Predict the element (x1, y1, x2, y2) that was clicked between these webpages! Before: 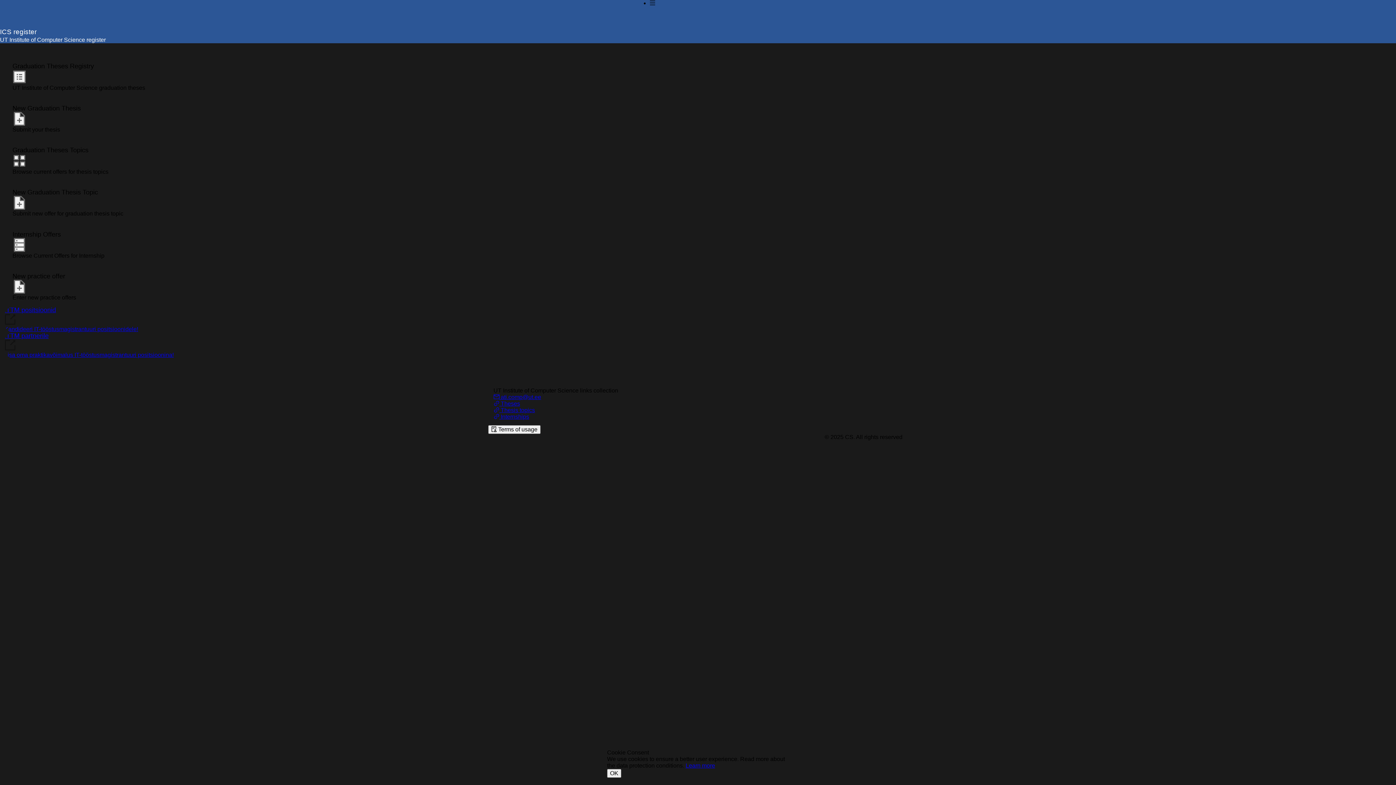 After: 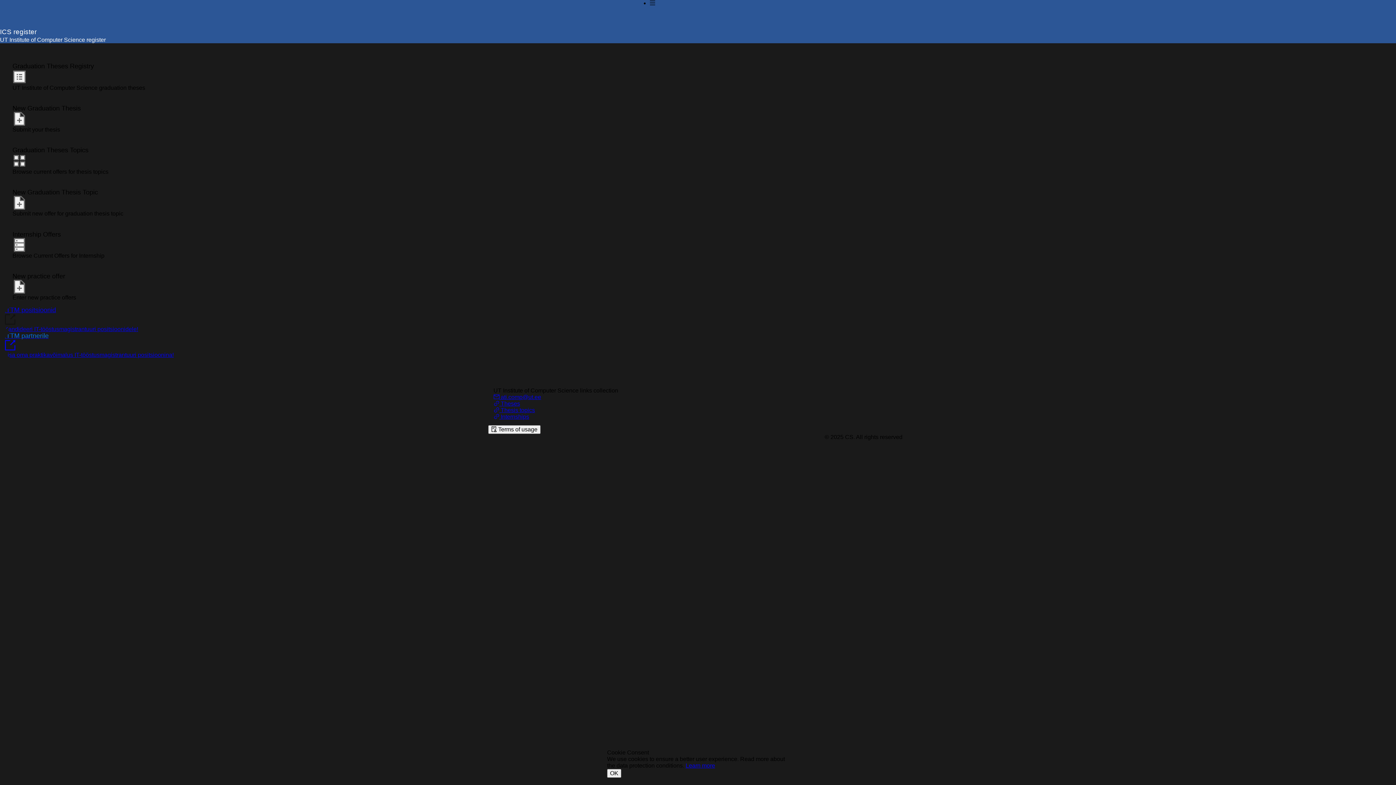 Action: label: ITTM partnerile
Lisa oma praktikavõimalus IT-tööstusmagistrantuuri positsioonina! bbox: (4, 332, 489, 358)